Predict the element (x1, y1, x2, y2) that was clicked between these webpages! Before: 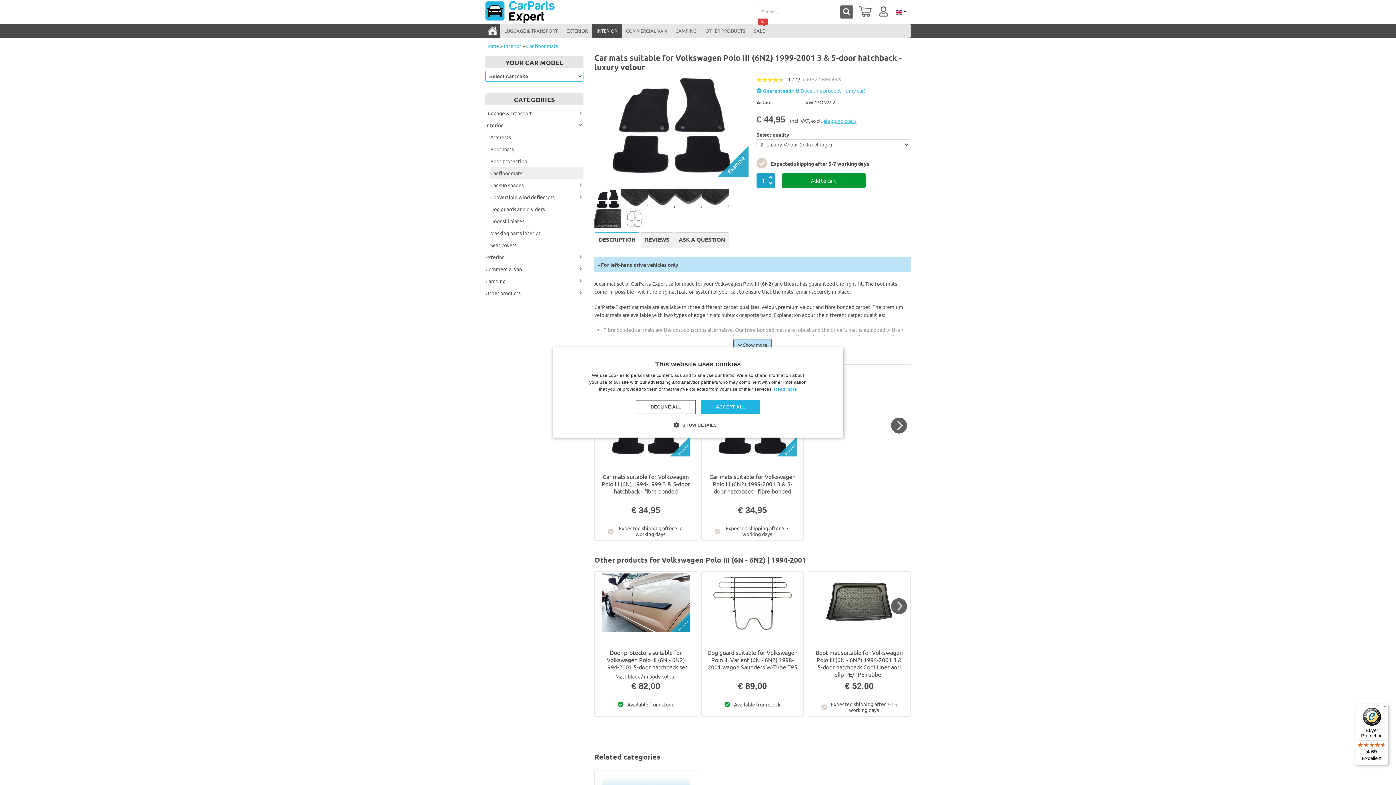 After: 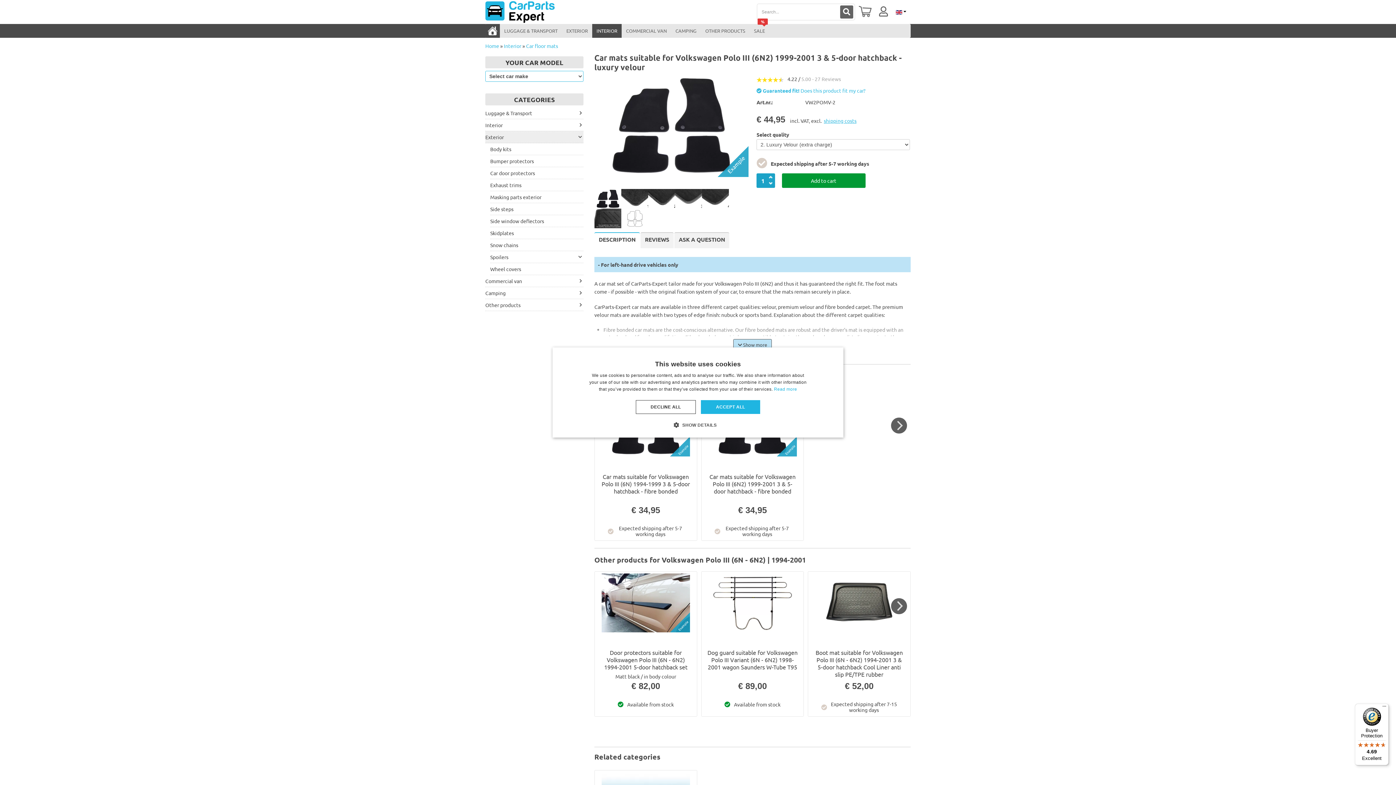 Action: bbox: (485, 251, 583, 263) label: Exterior